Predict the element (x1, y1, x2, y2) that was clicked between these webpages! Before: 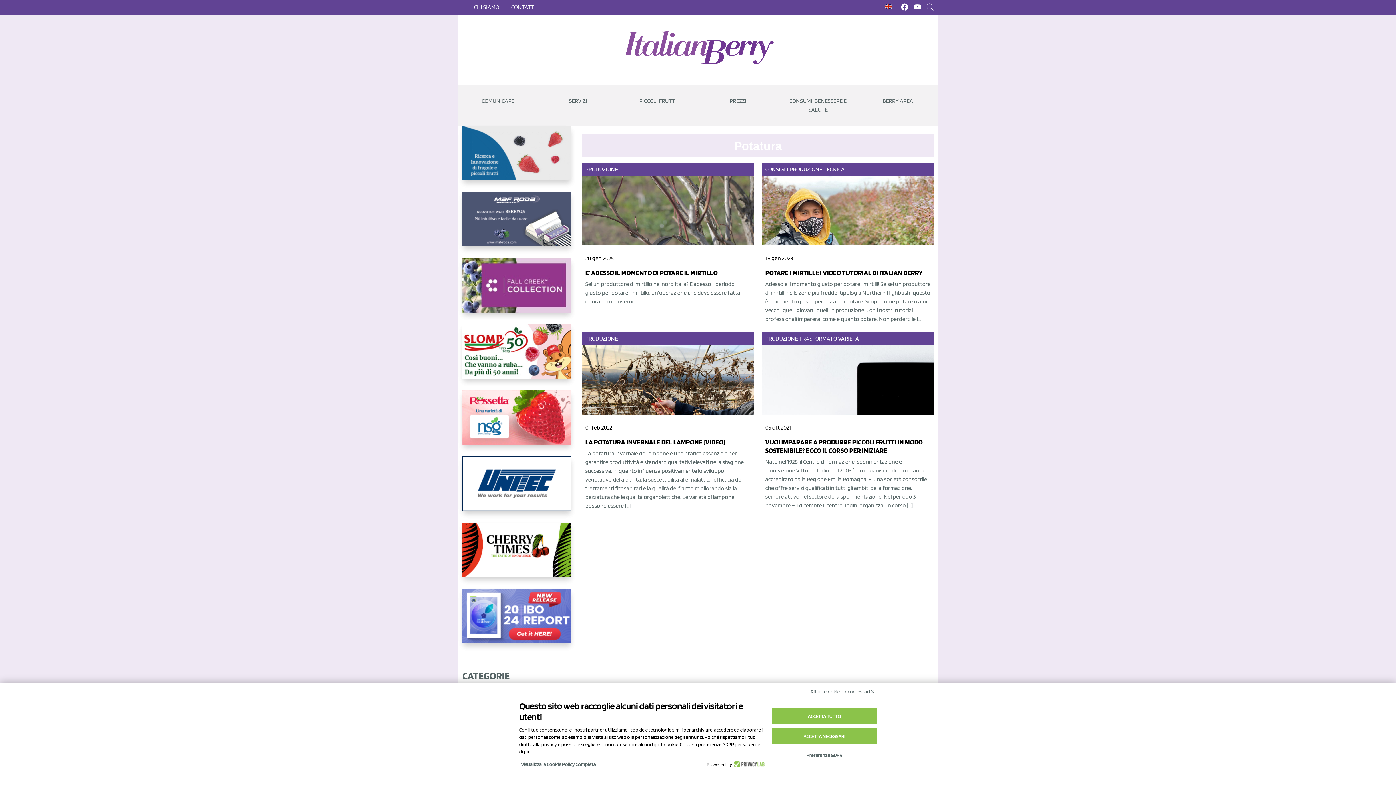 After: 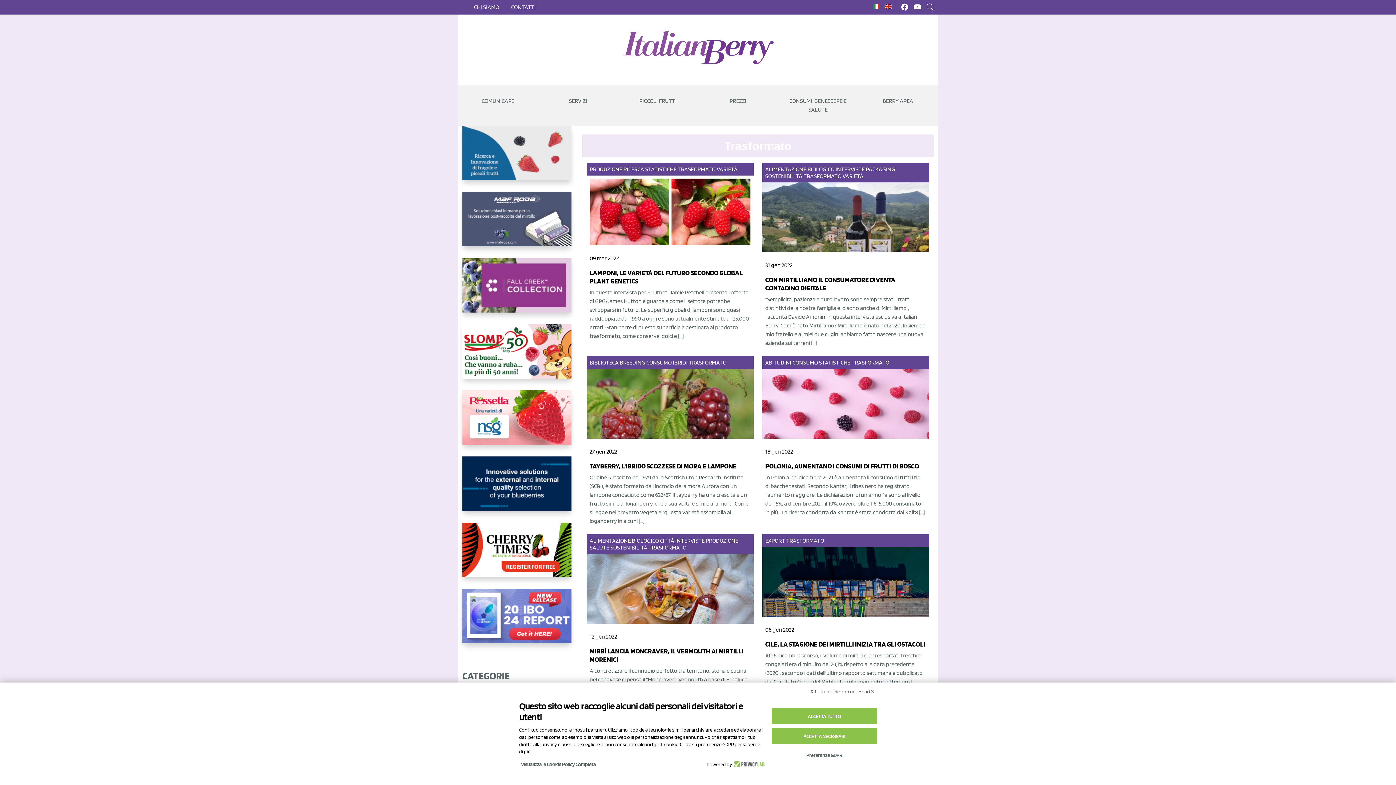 Action: label: TRASFORMATO bbox: (799, 335, 837, 342)